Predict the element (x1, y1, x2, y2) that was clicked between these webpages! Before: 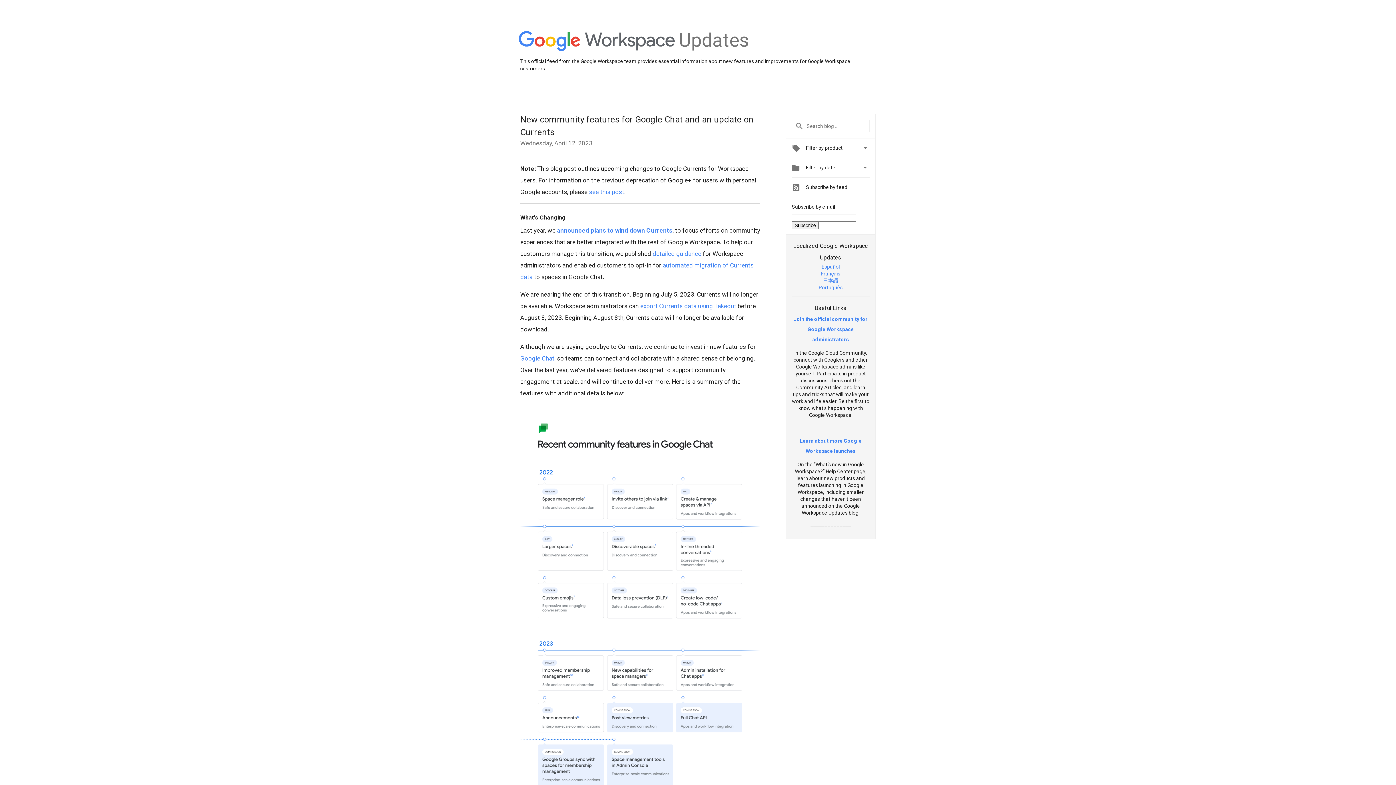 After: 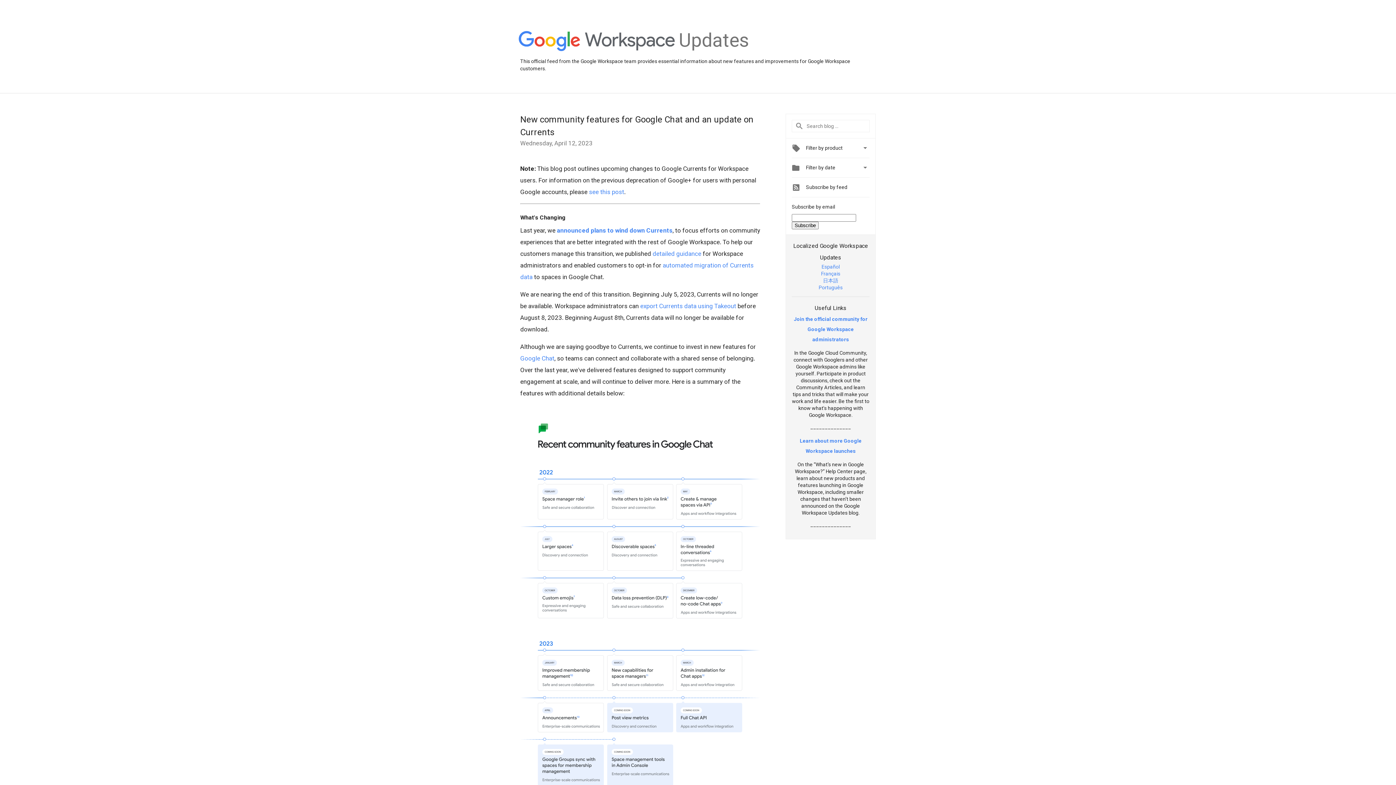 Action: label: detailed guidance bbox: (652, 250, 701, 257)